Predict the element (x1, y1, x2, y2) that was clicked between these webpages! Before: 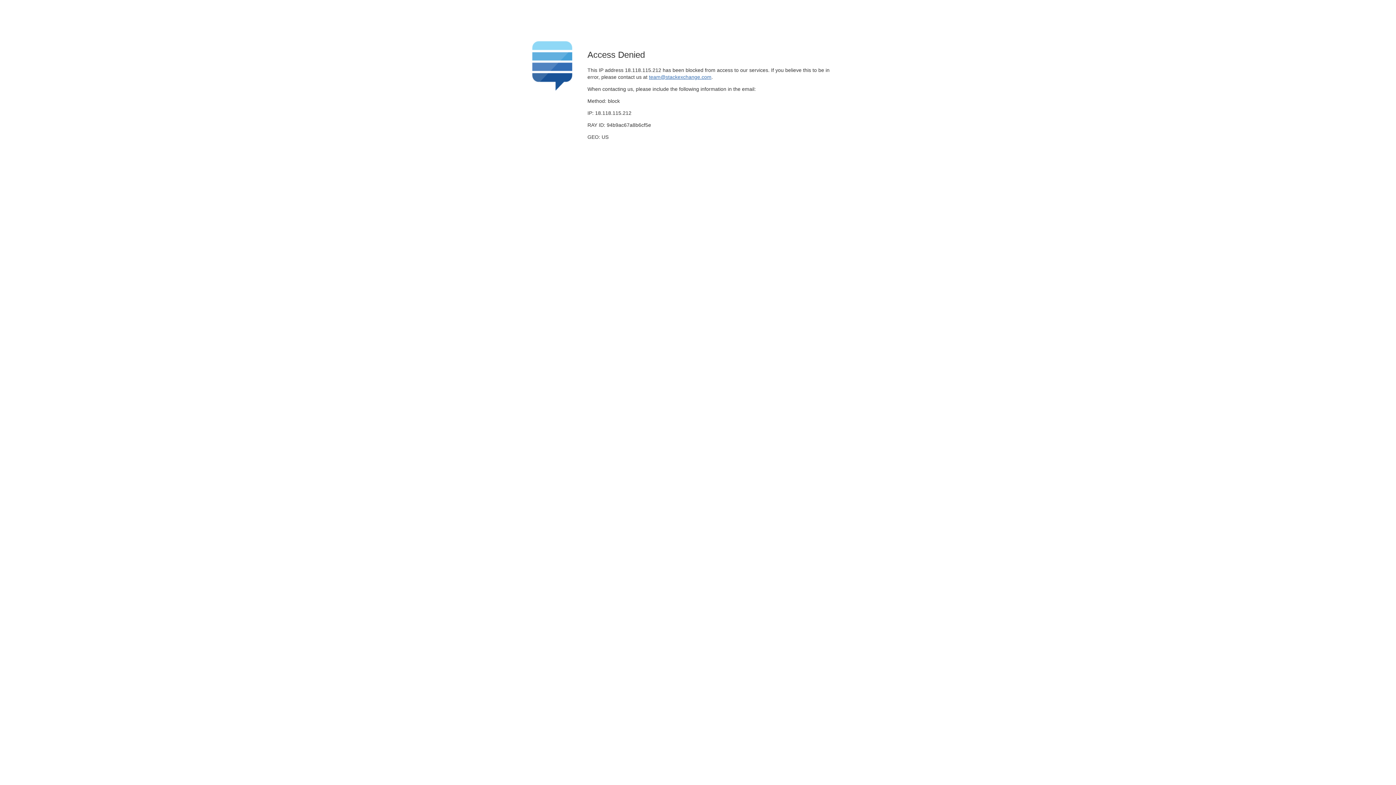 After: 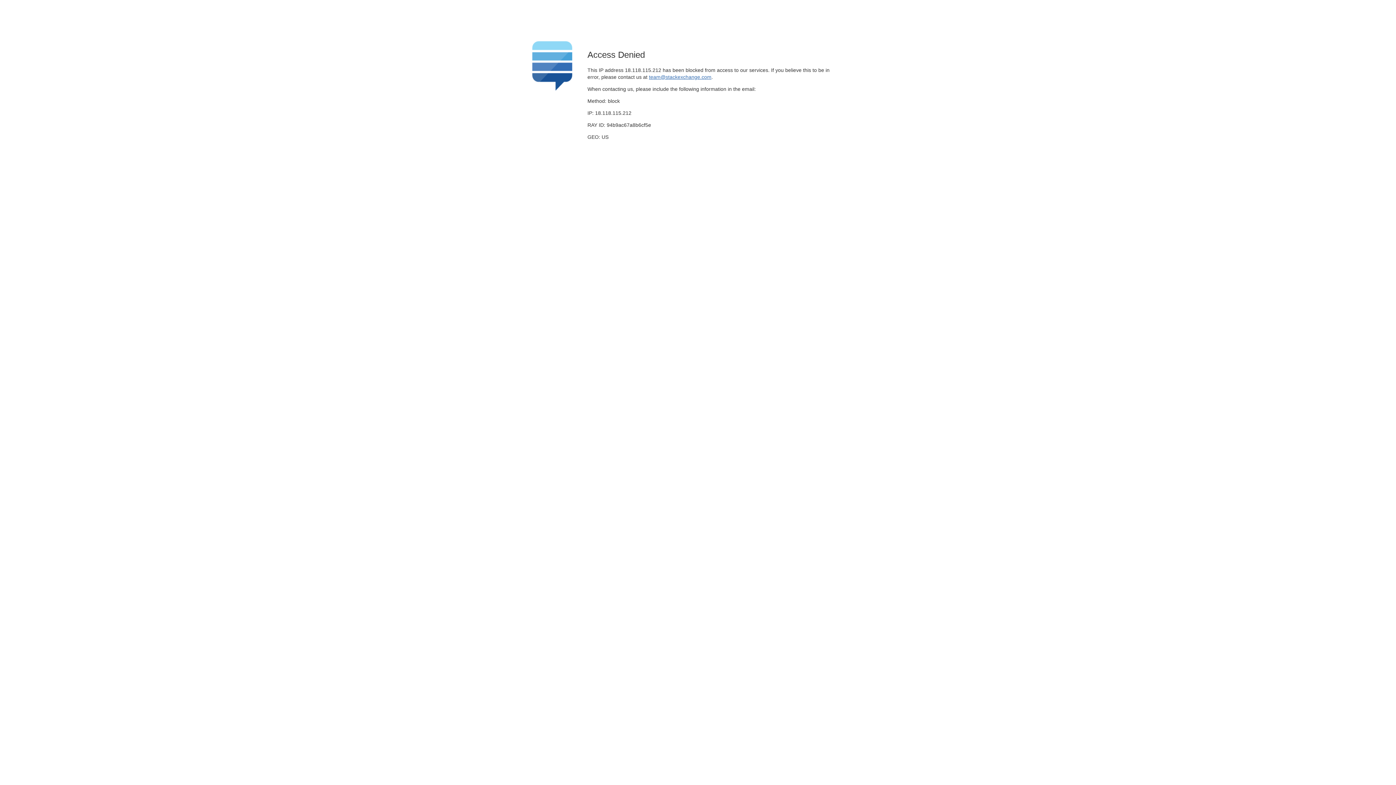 Action: label: team@stackexchange.com bbox: (649, 74, 711, 79)